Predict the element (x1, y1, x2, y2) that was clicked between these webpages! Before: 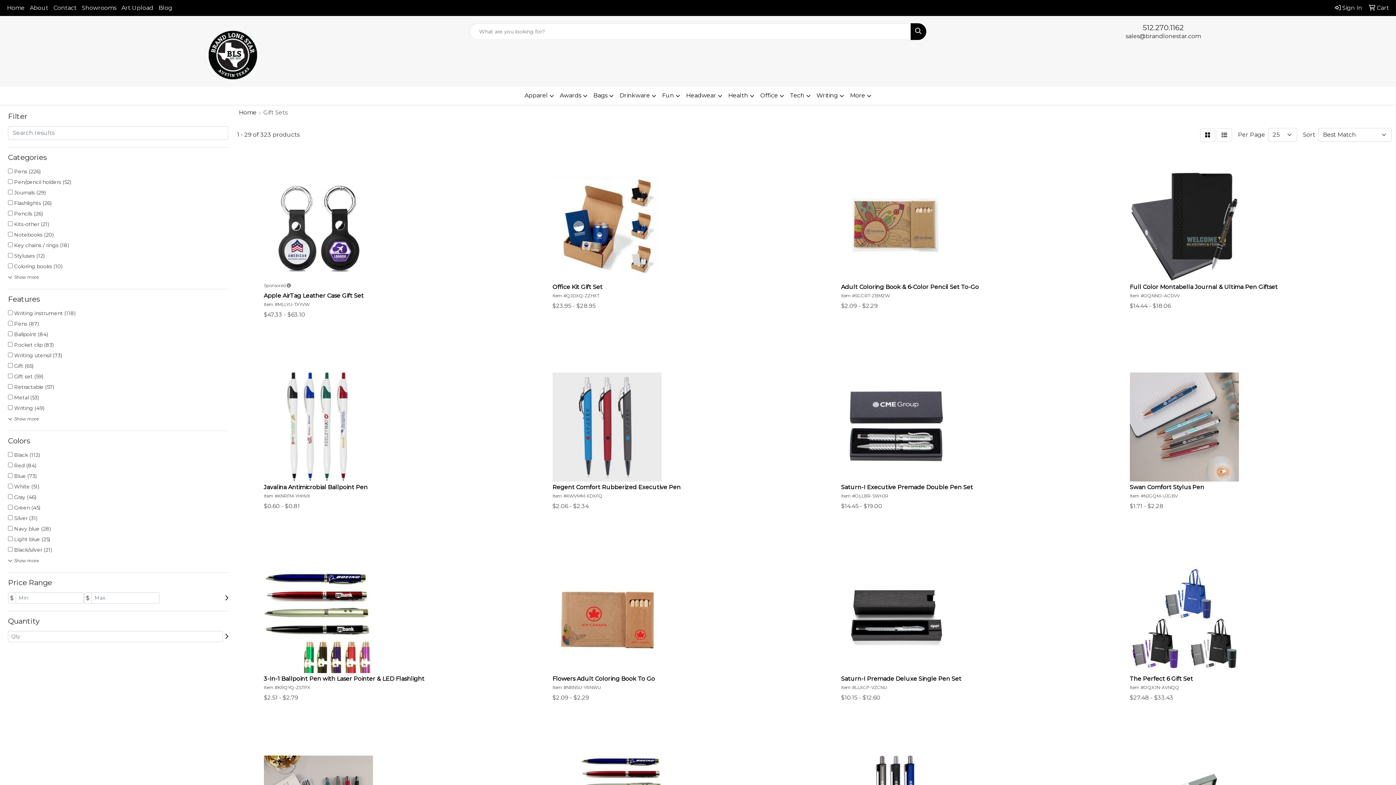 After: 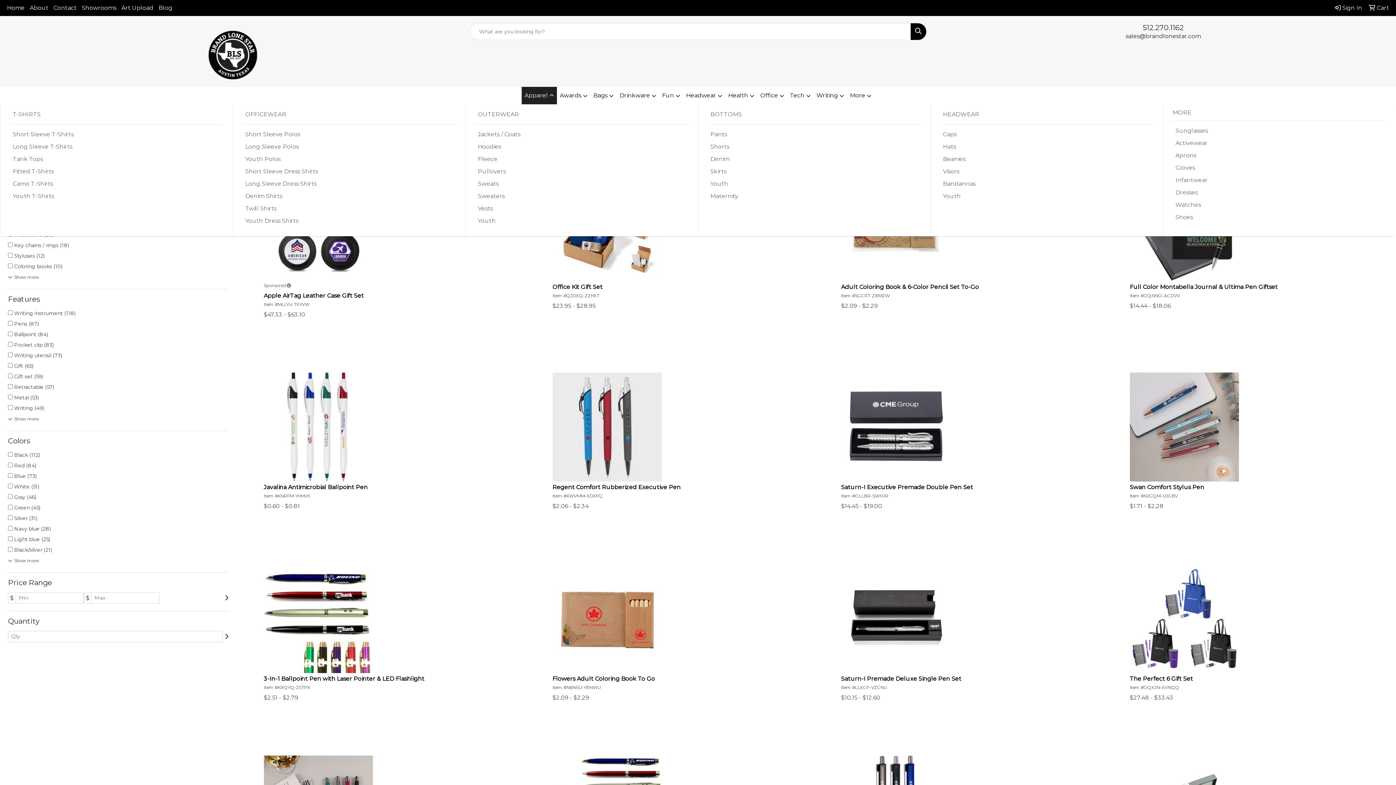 Action: label: Apparel bbox: (521, 86, 557, 104)